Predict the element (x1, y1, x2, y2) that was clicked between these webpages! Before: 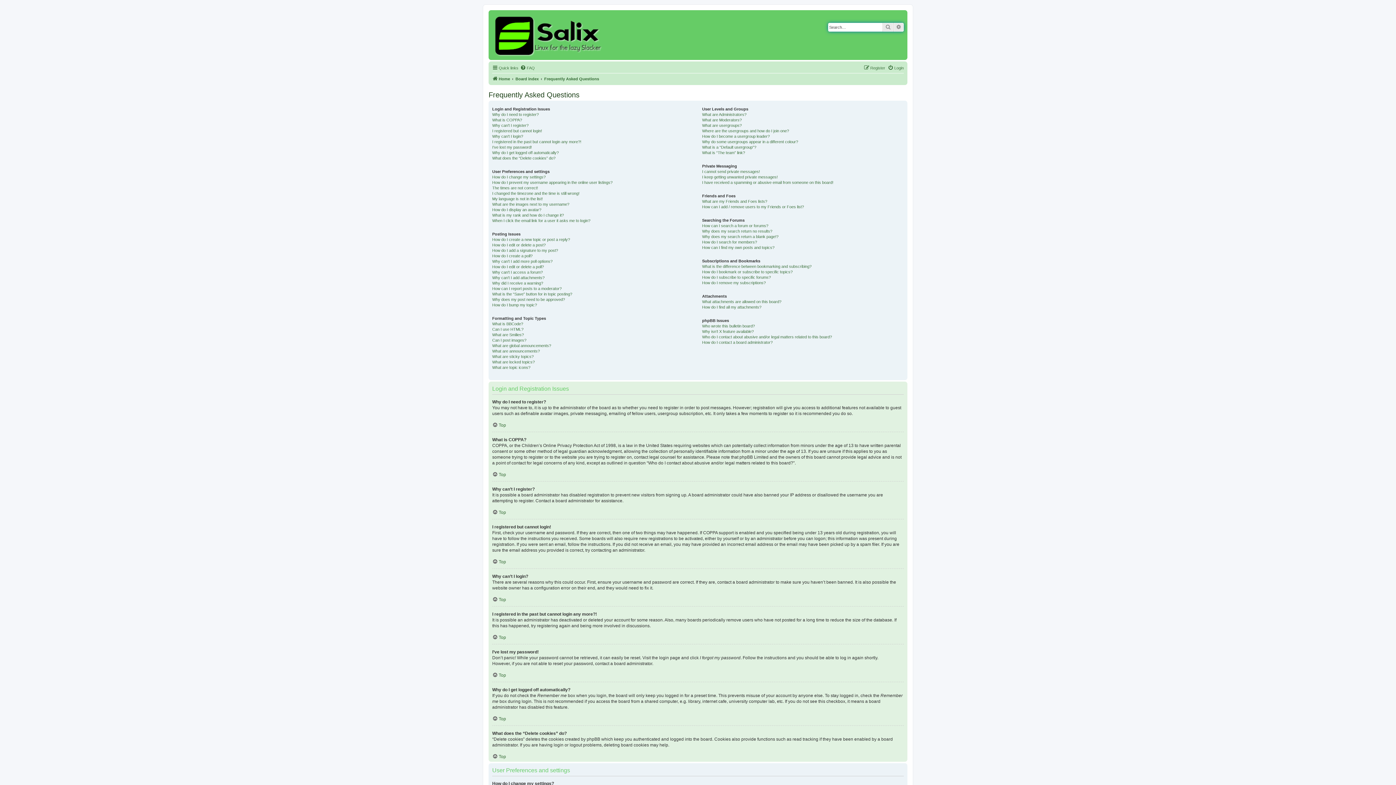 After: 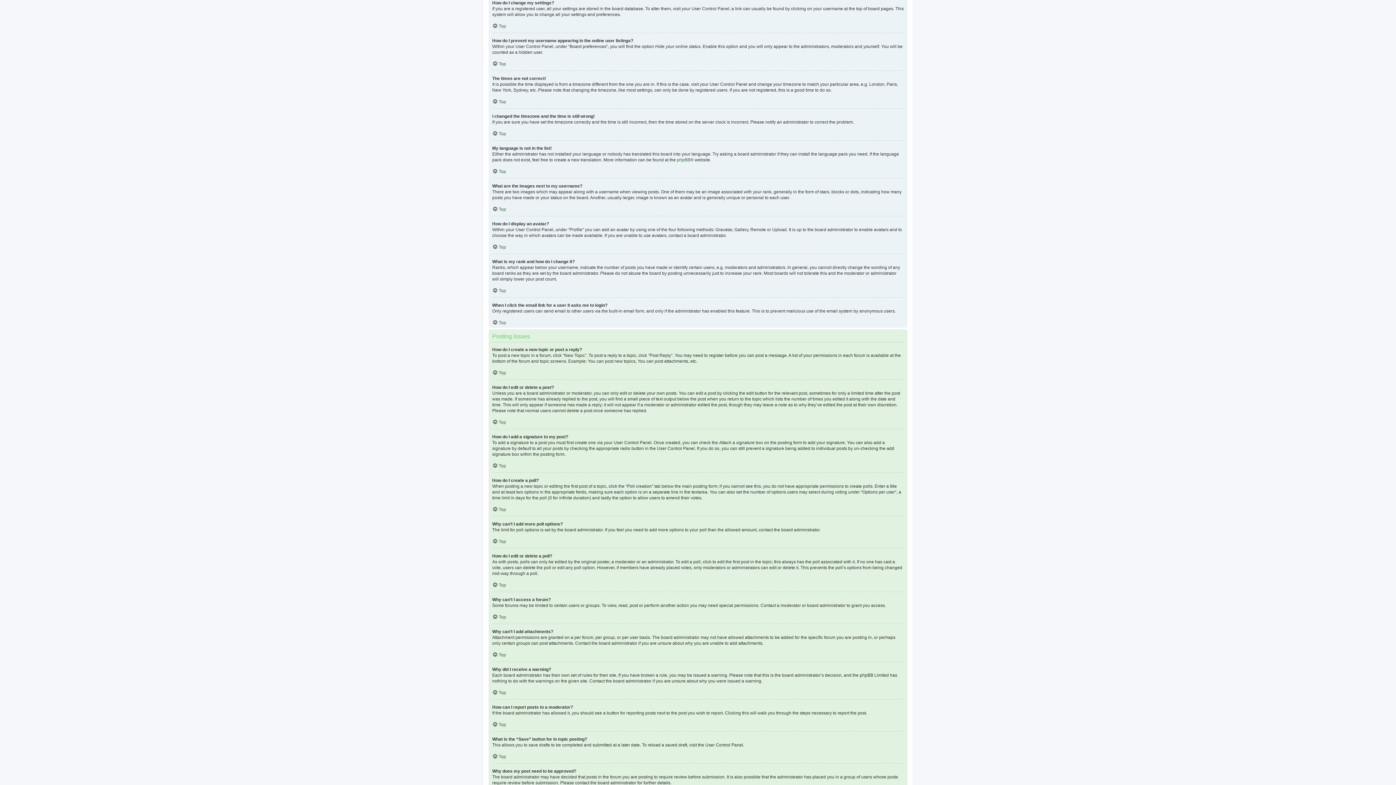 Action: bbox: (492, 174, 545, 180) label: How do I change my settings?